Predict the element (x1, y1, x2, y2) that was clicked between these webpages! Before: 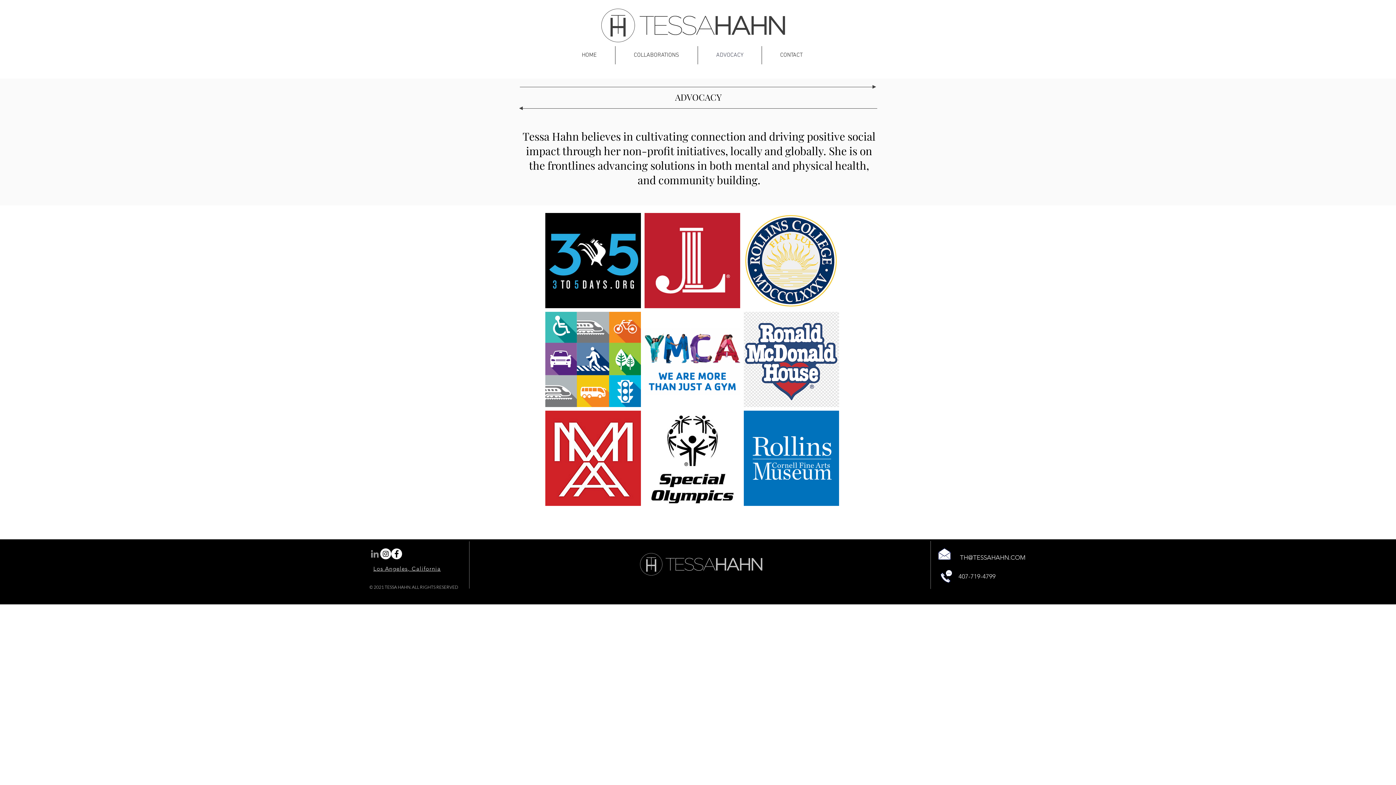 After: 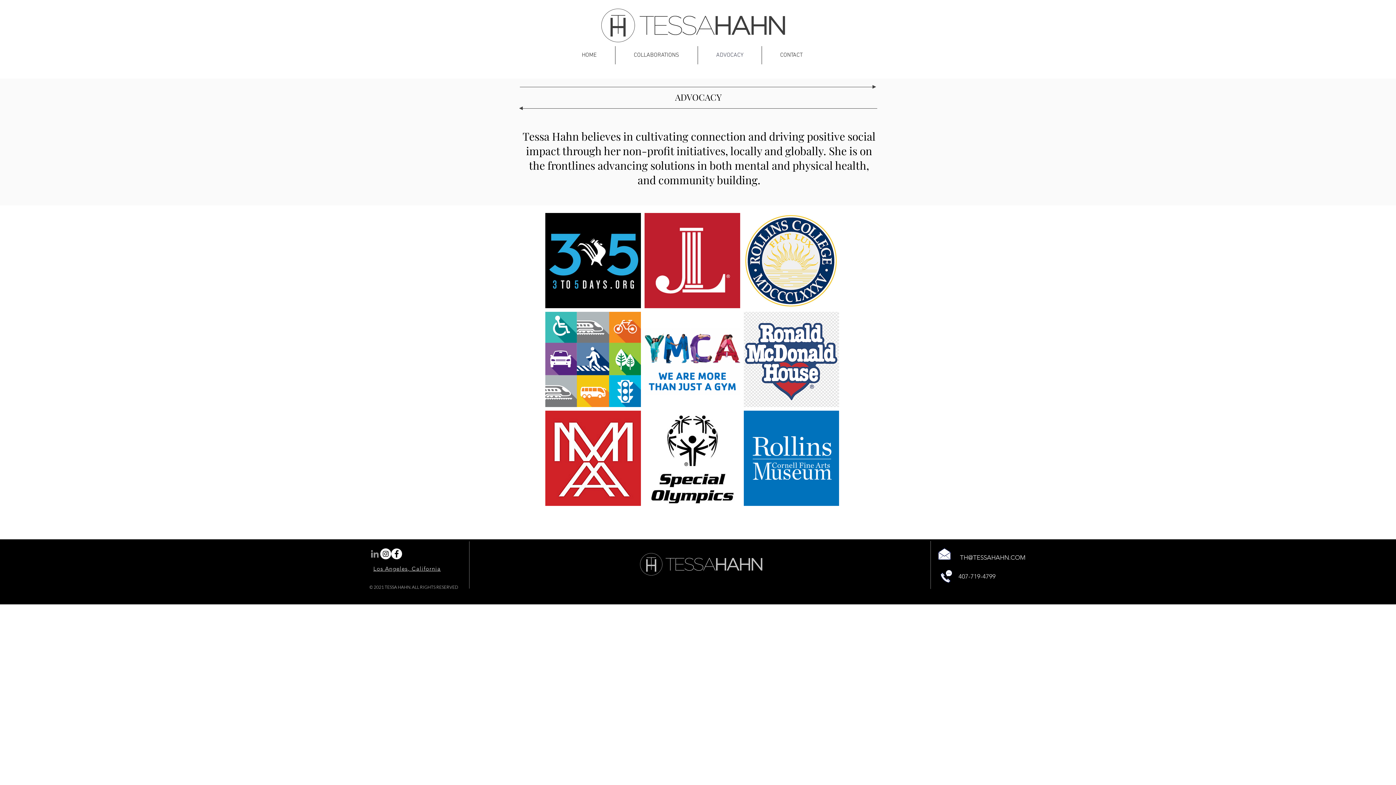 Action: label: TH@TESSAHAHN.COM bbox: (960, 554, 1025, 561)